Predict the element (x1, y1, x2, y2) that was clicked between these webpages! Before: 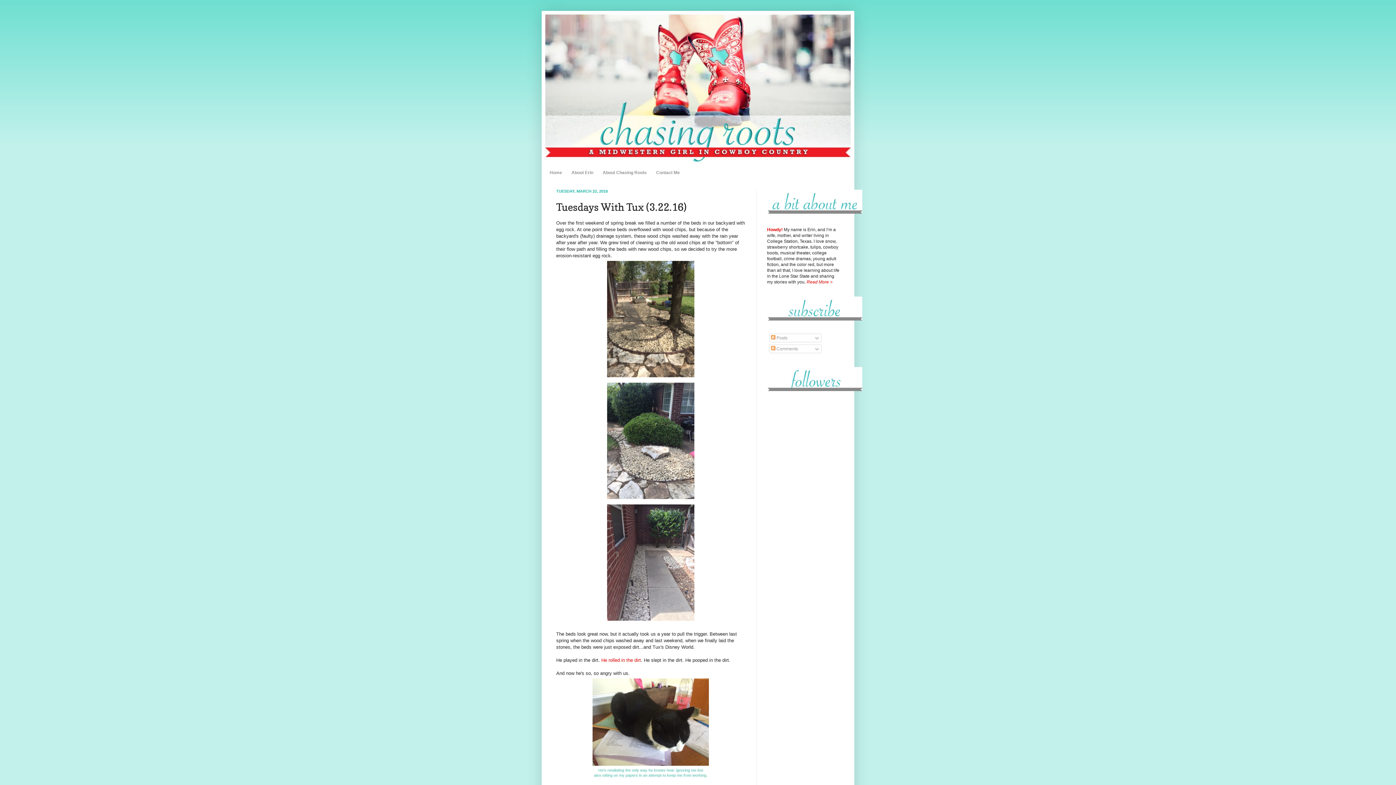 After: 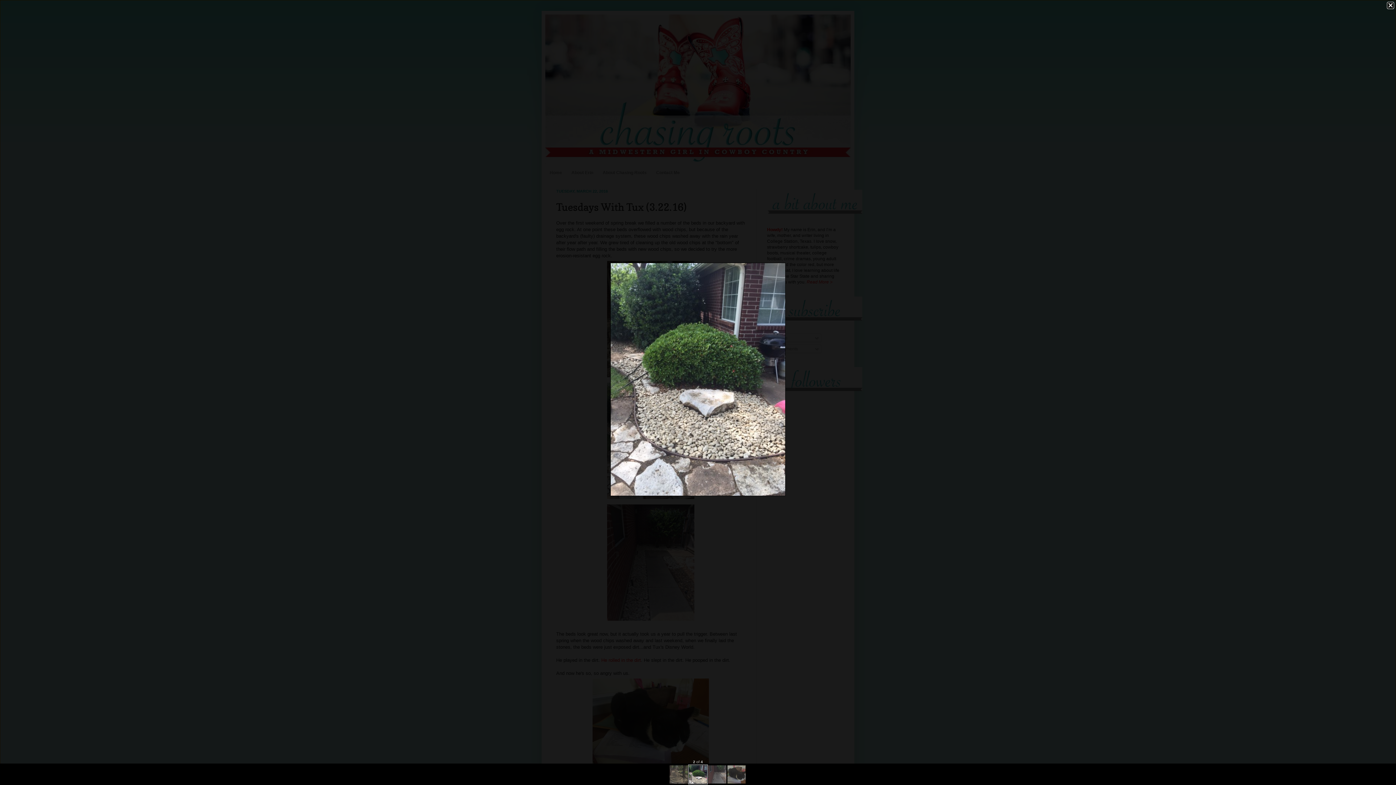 Action: bbox: (605, 496, 696, 502)